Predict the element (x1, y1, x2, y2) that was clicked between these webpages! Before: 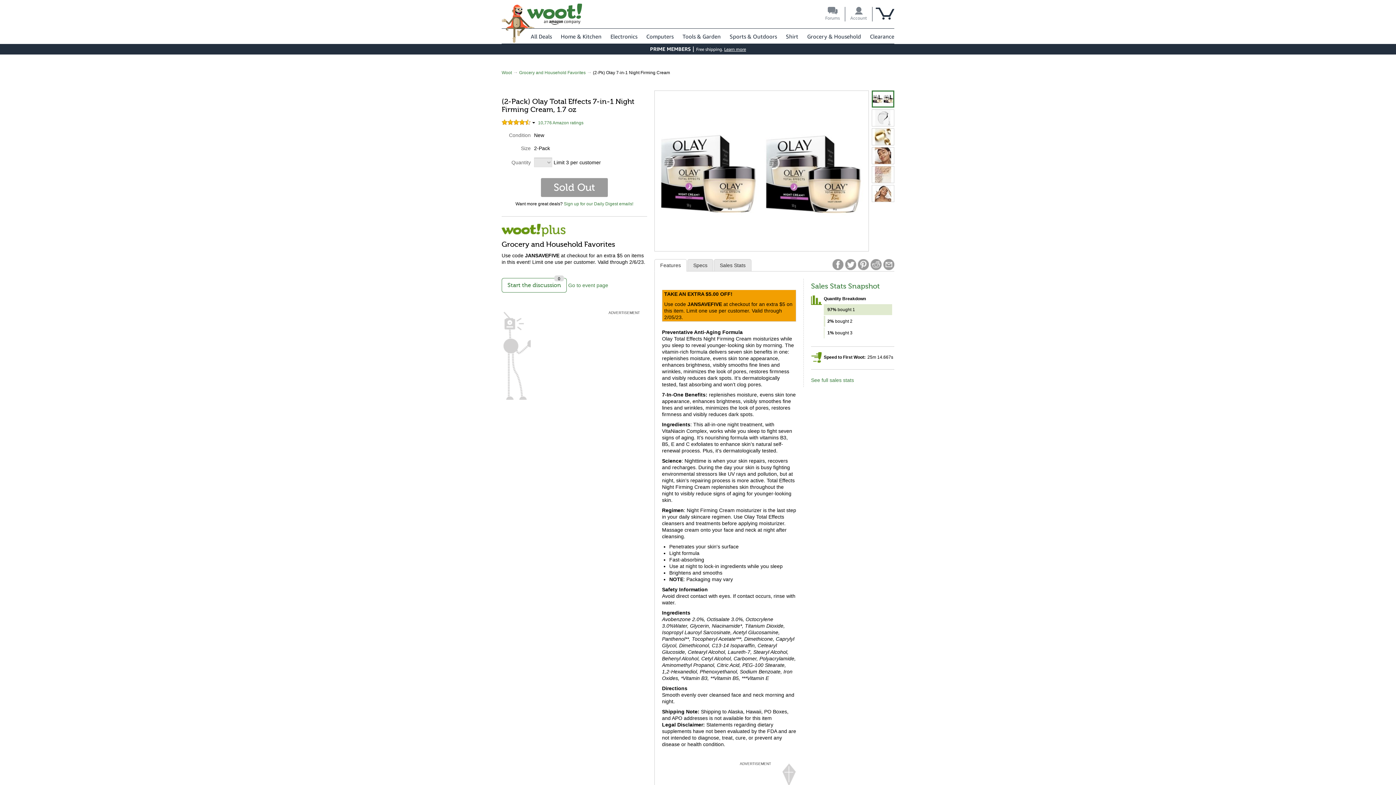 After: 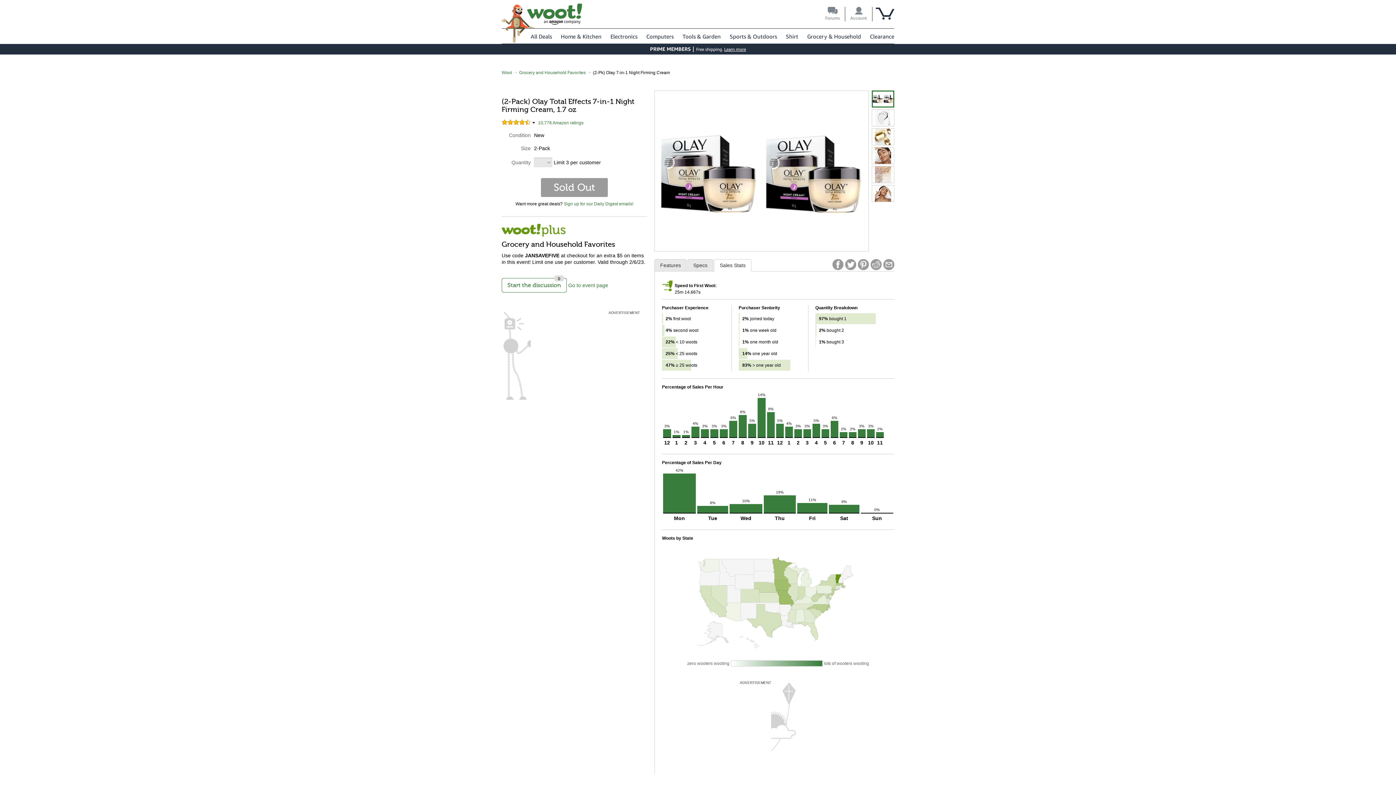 Action: label: See full sales stats bbox: (811, 377, 854, 383)